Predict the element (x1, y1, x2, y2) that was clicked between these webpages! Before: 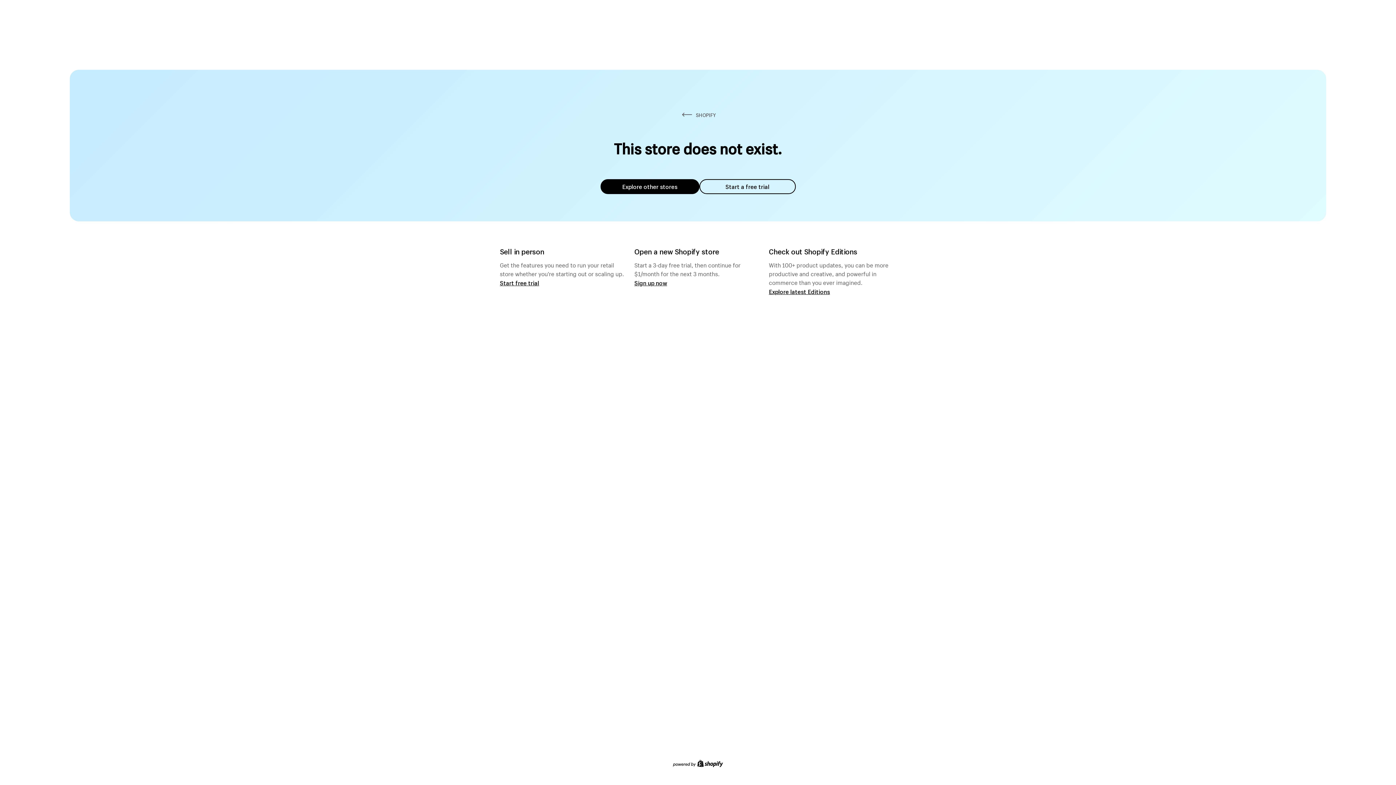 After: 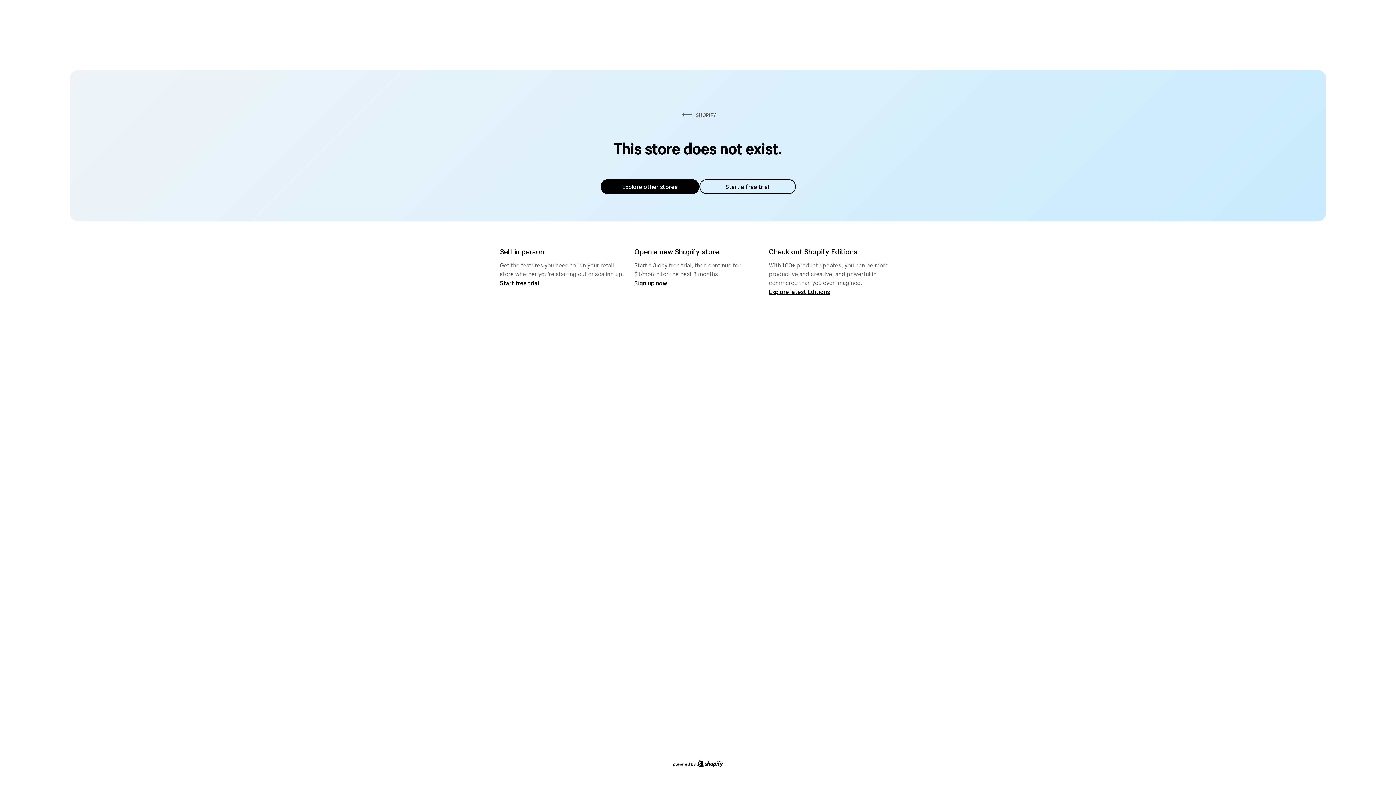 Action: bbox: (600, 179, 699, 194) label: Explore other stores